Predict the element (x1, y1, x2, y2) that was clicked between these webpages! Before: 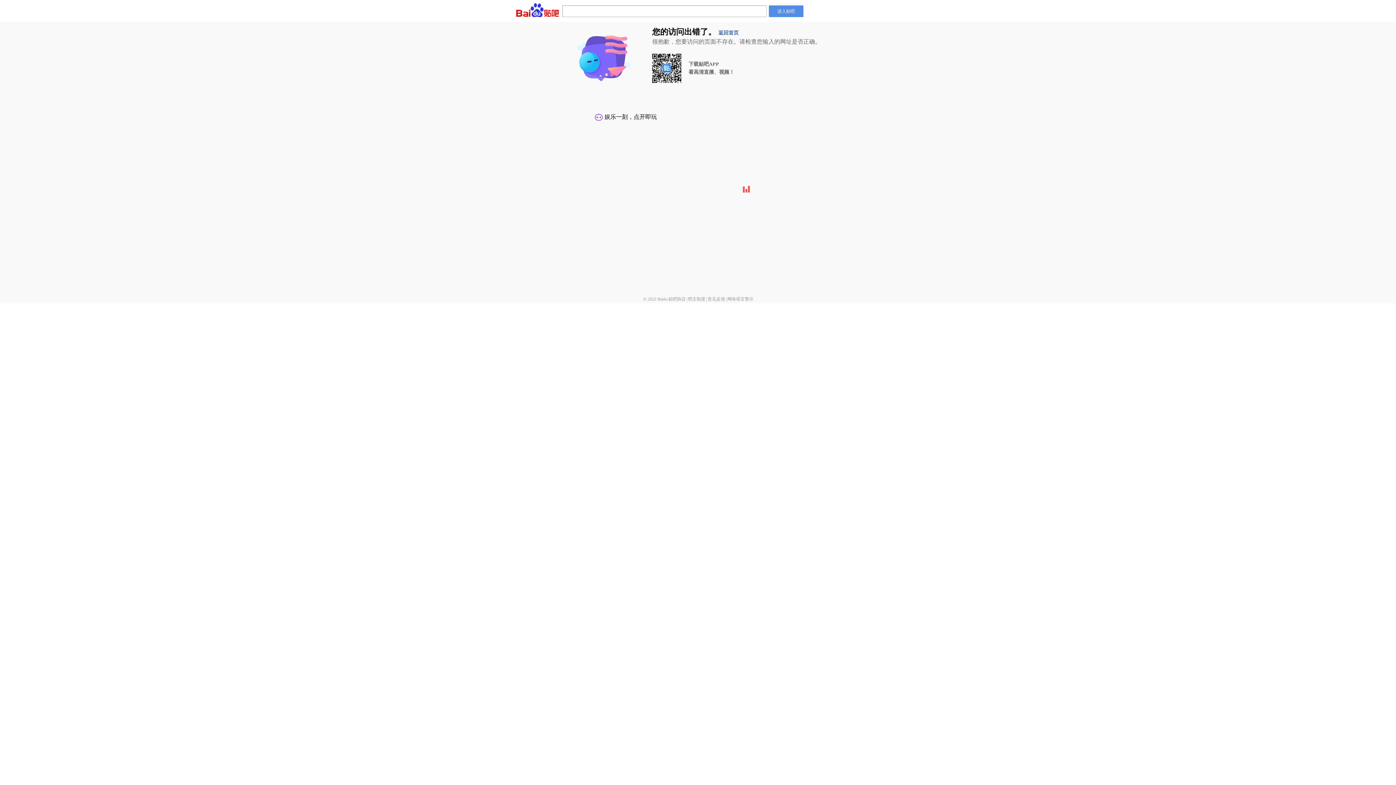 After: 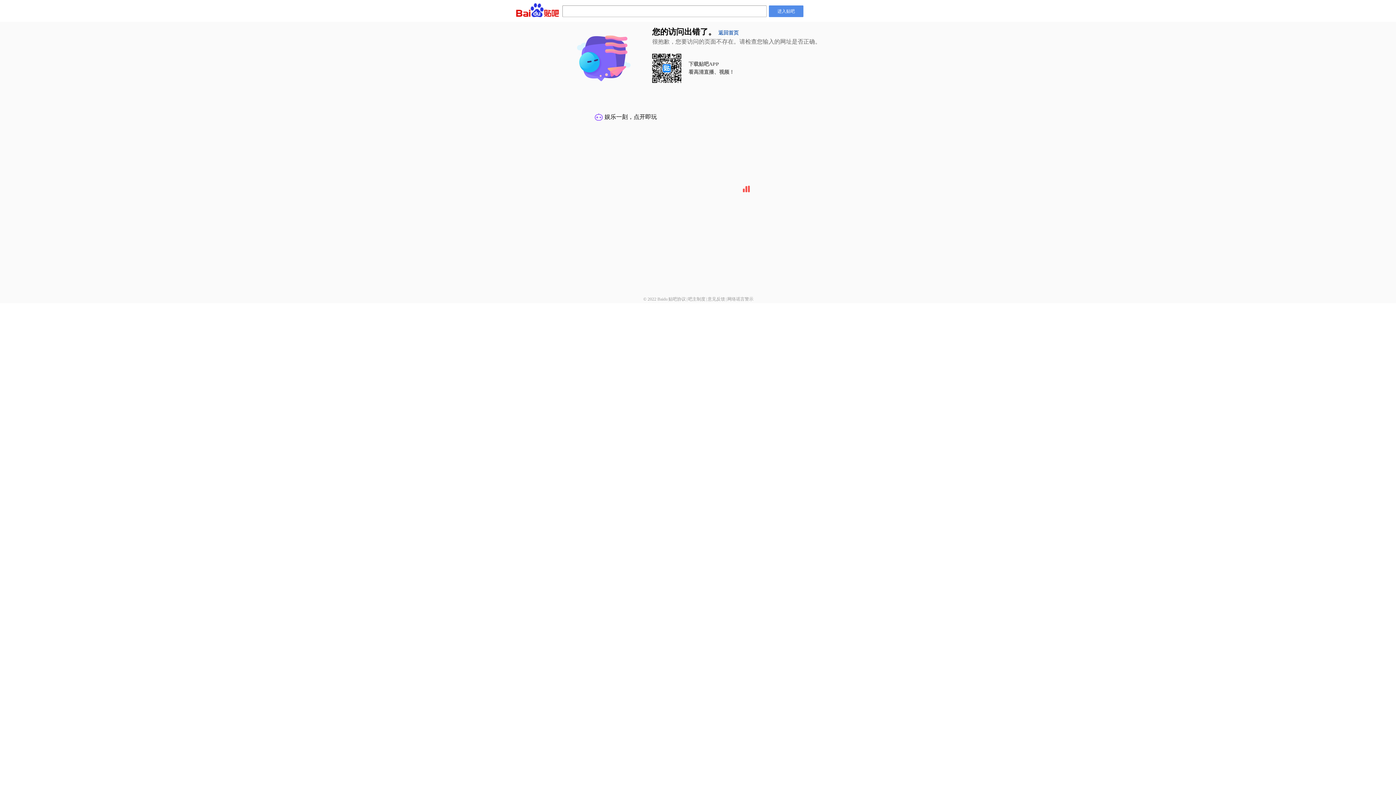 Action: bbox: (688, 296, 705, 301) label: 吧主制度